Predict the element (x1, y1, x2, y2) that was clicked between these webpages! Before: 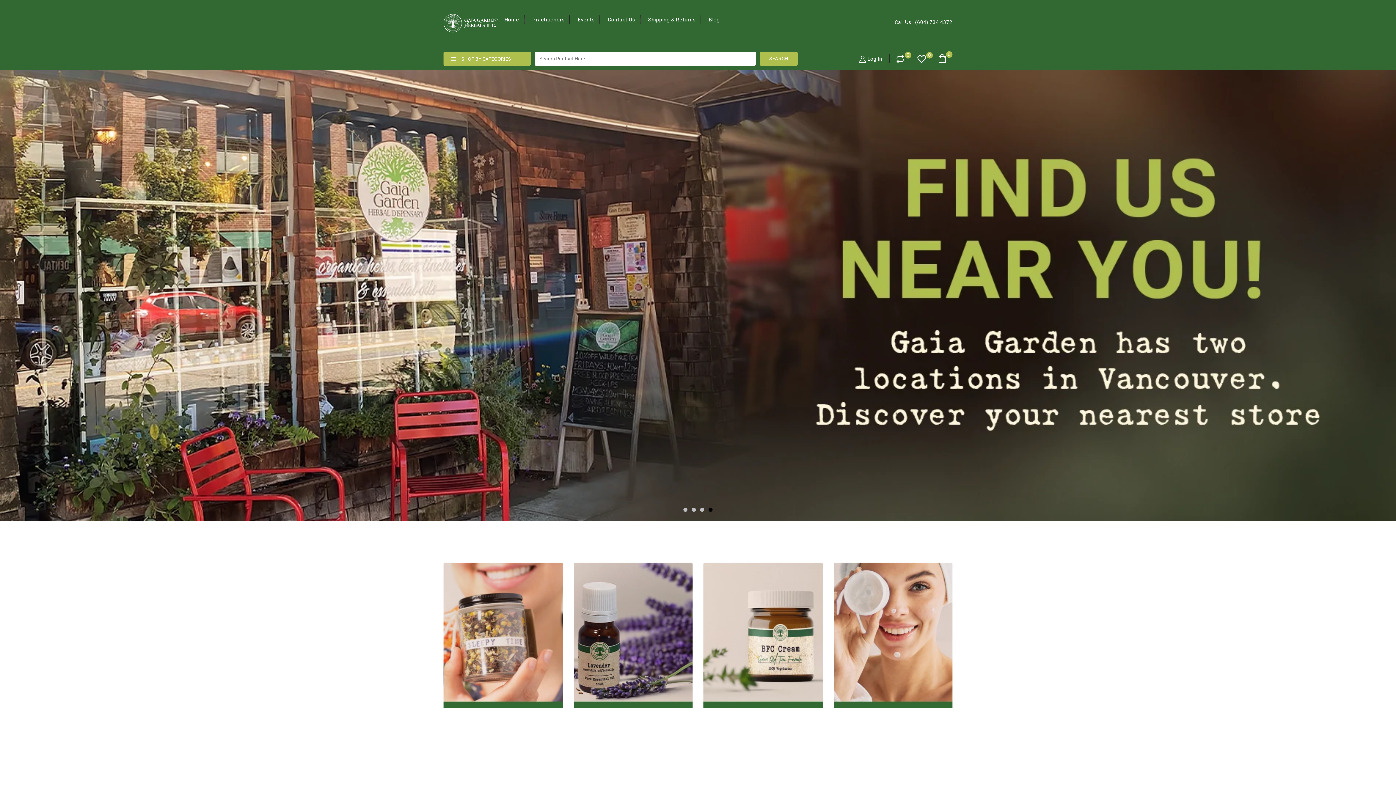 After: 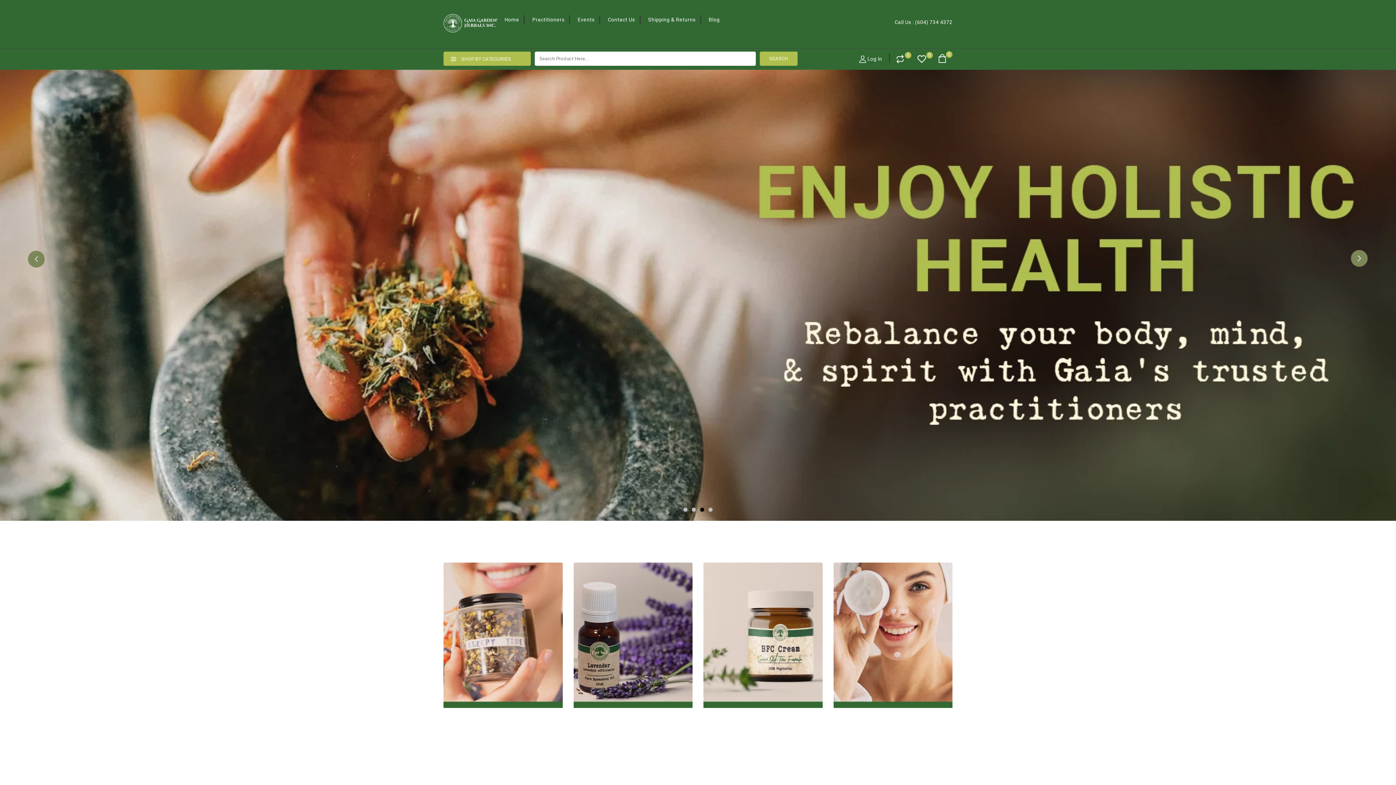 Action: bbox: (700, 507, 704, 511) label: 3